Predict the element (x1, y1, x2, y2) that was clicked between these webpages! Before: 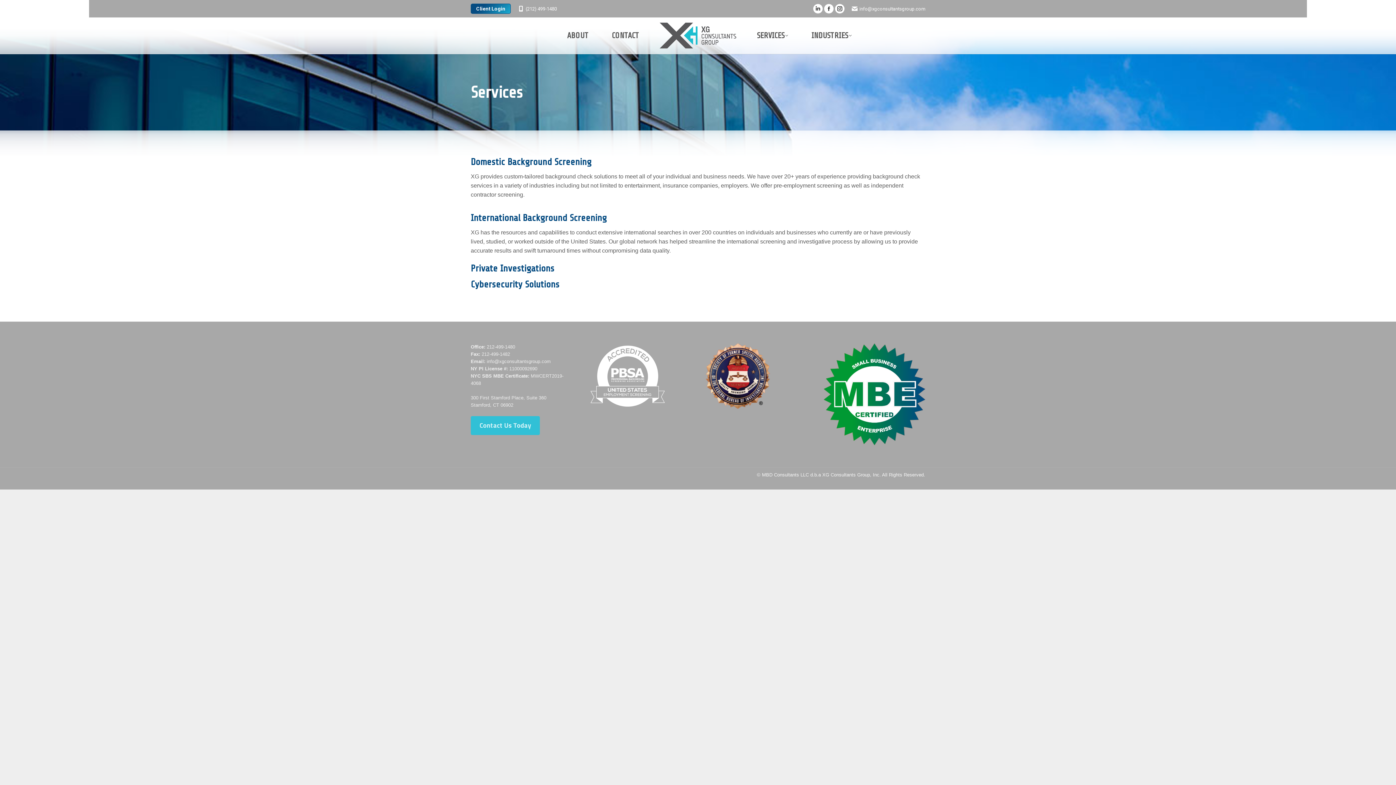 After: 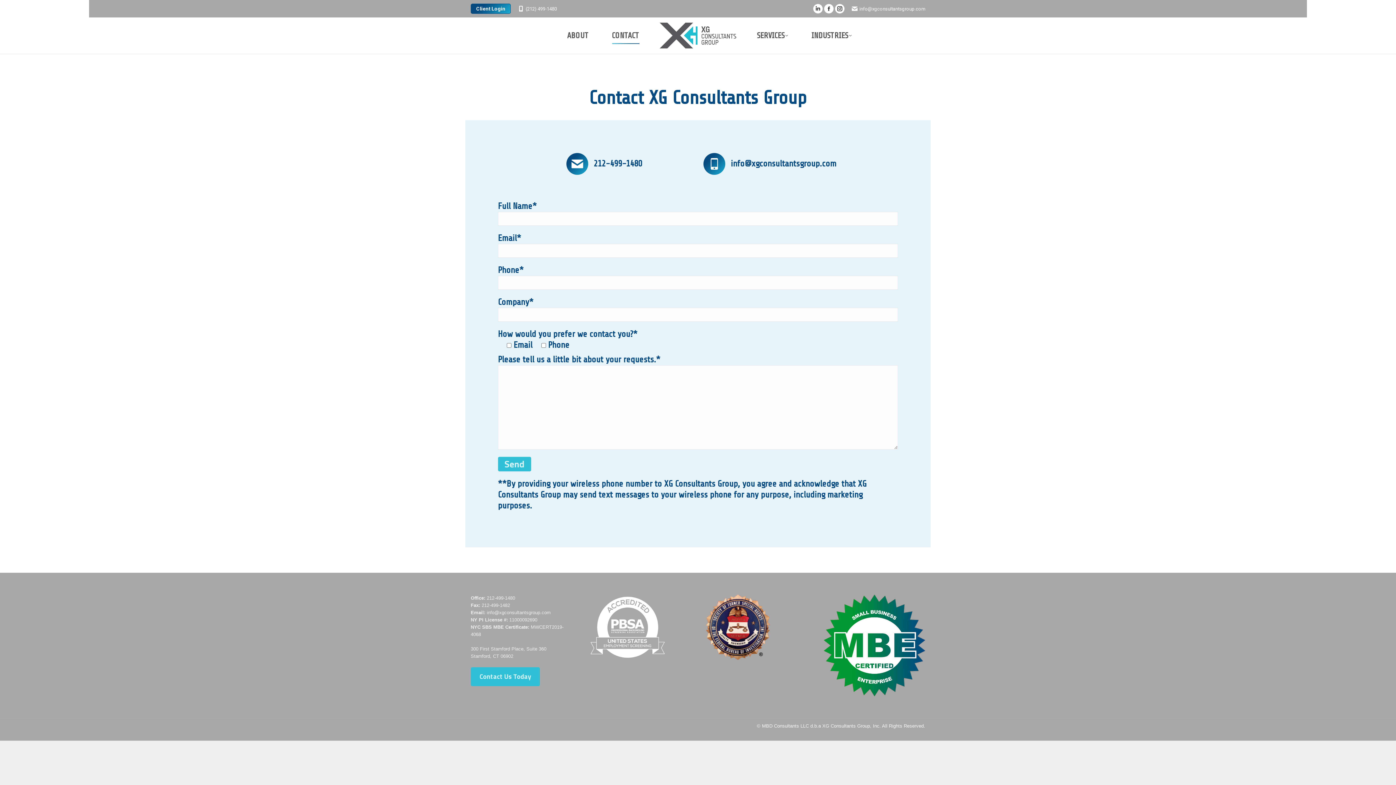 Action: label: Contact Us Today bbox: (470, 416, 540, 435)